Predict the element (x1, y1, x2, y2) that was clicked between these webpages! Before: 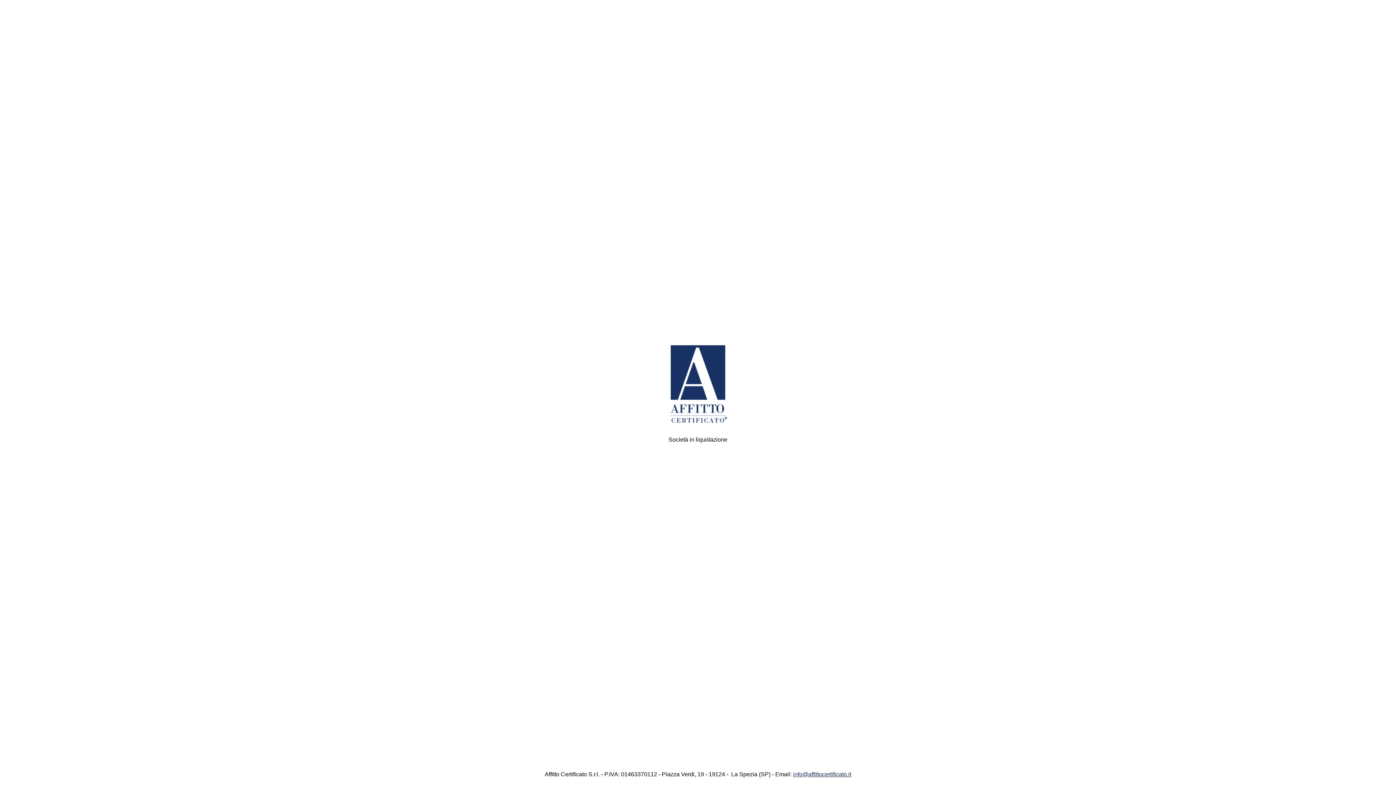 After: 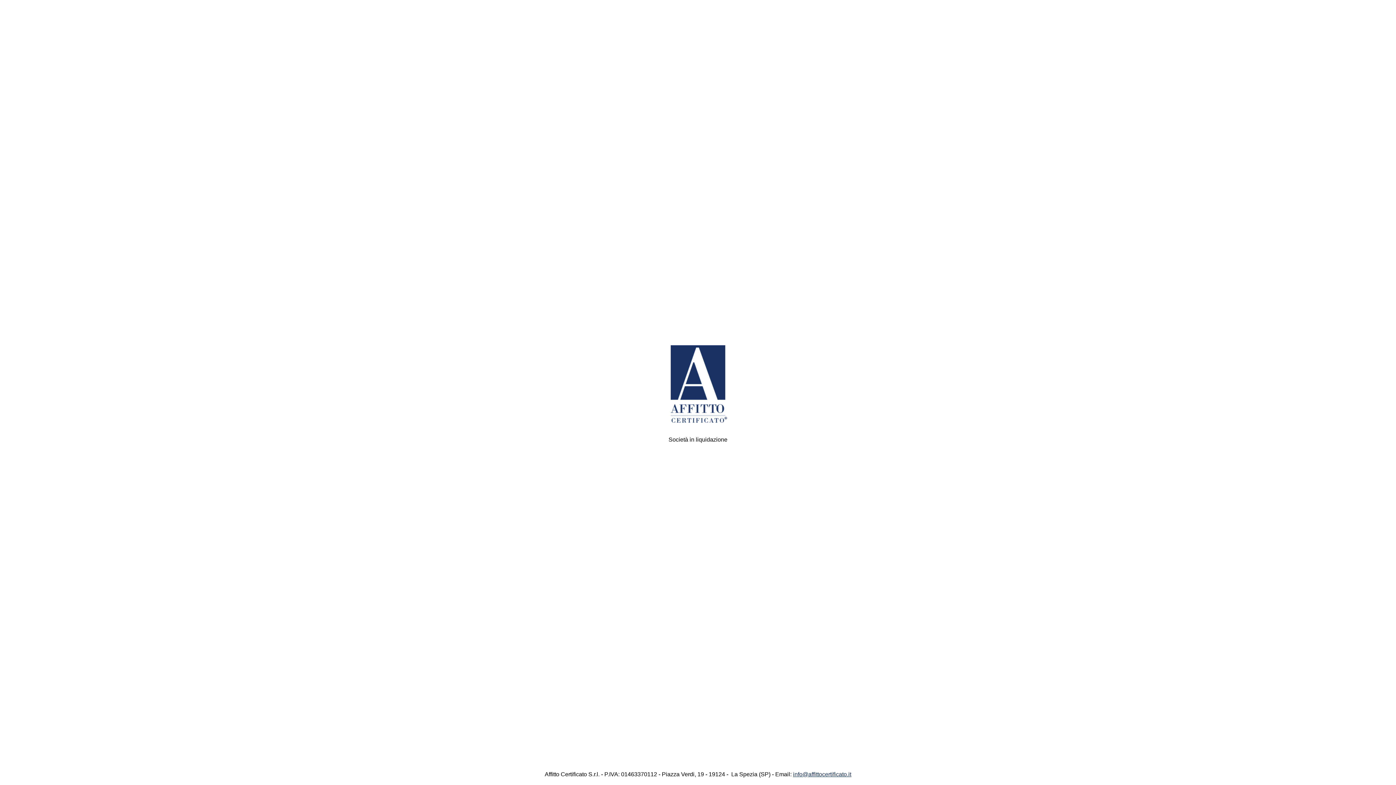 Action: bbox: (793, 771, 851, 777) label: info@affittocertificato.it